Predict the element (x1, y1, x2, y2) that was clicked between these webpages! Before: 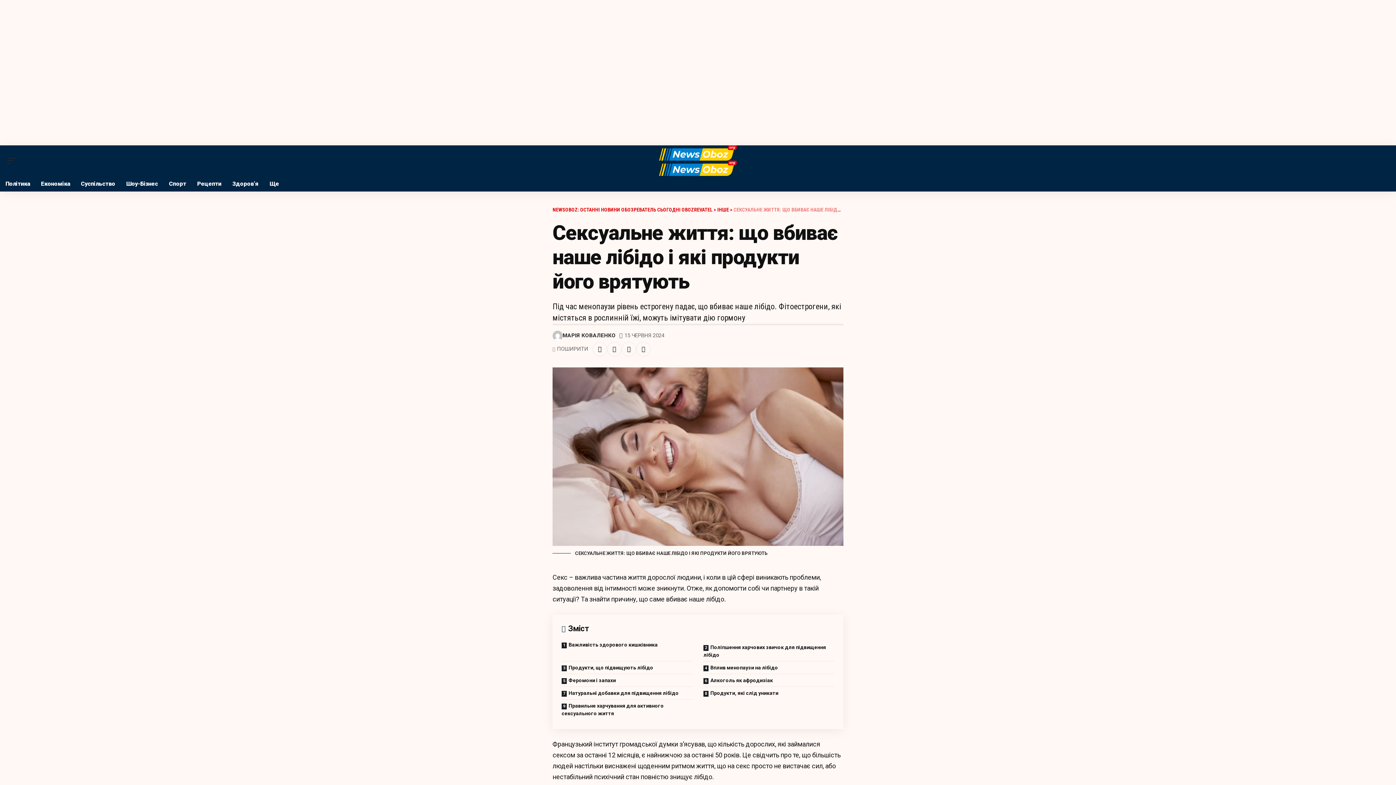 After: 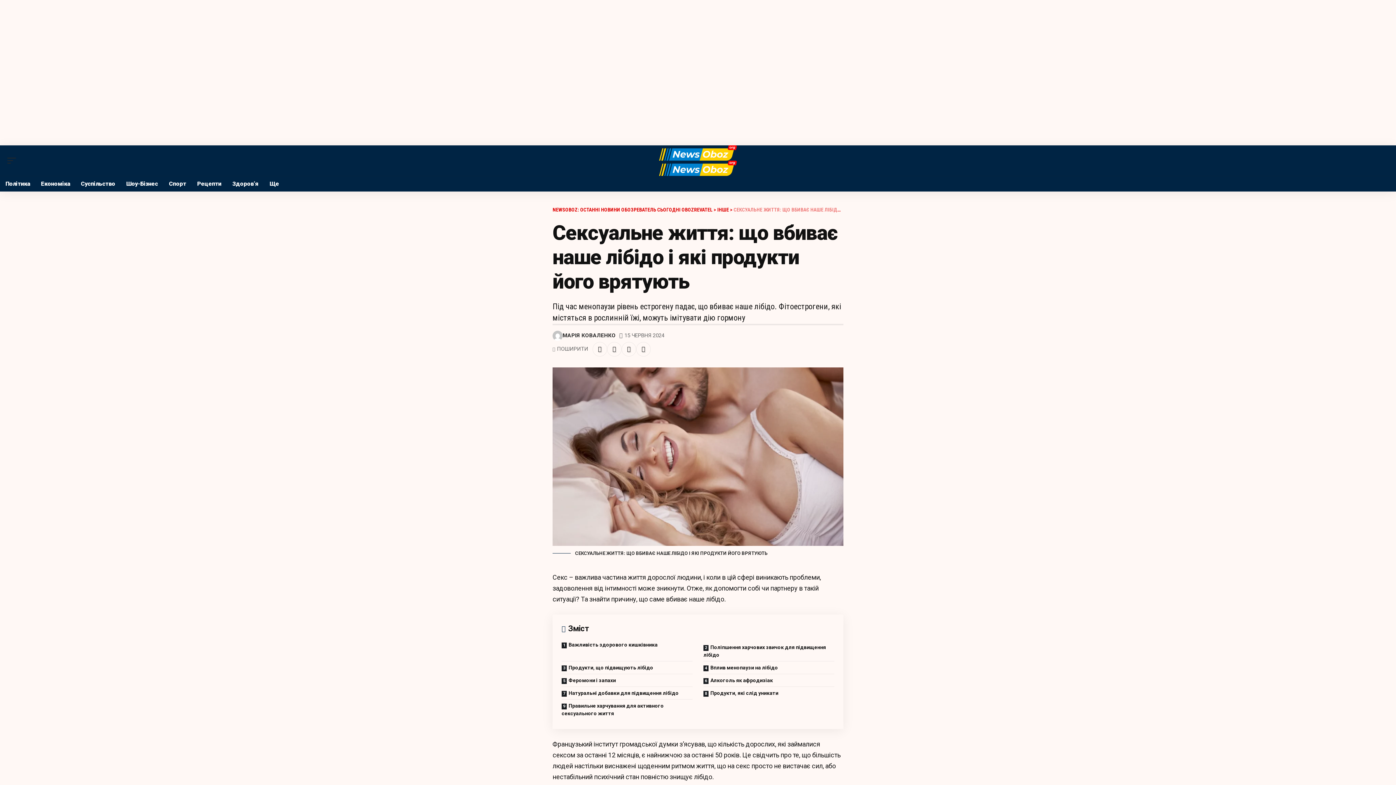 Action: bbox: (264, 176, 284, 191) label: Ще